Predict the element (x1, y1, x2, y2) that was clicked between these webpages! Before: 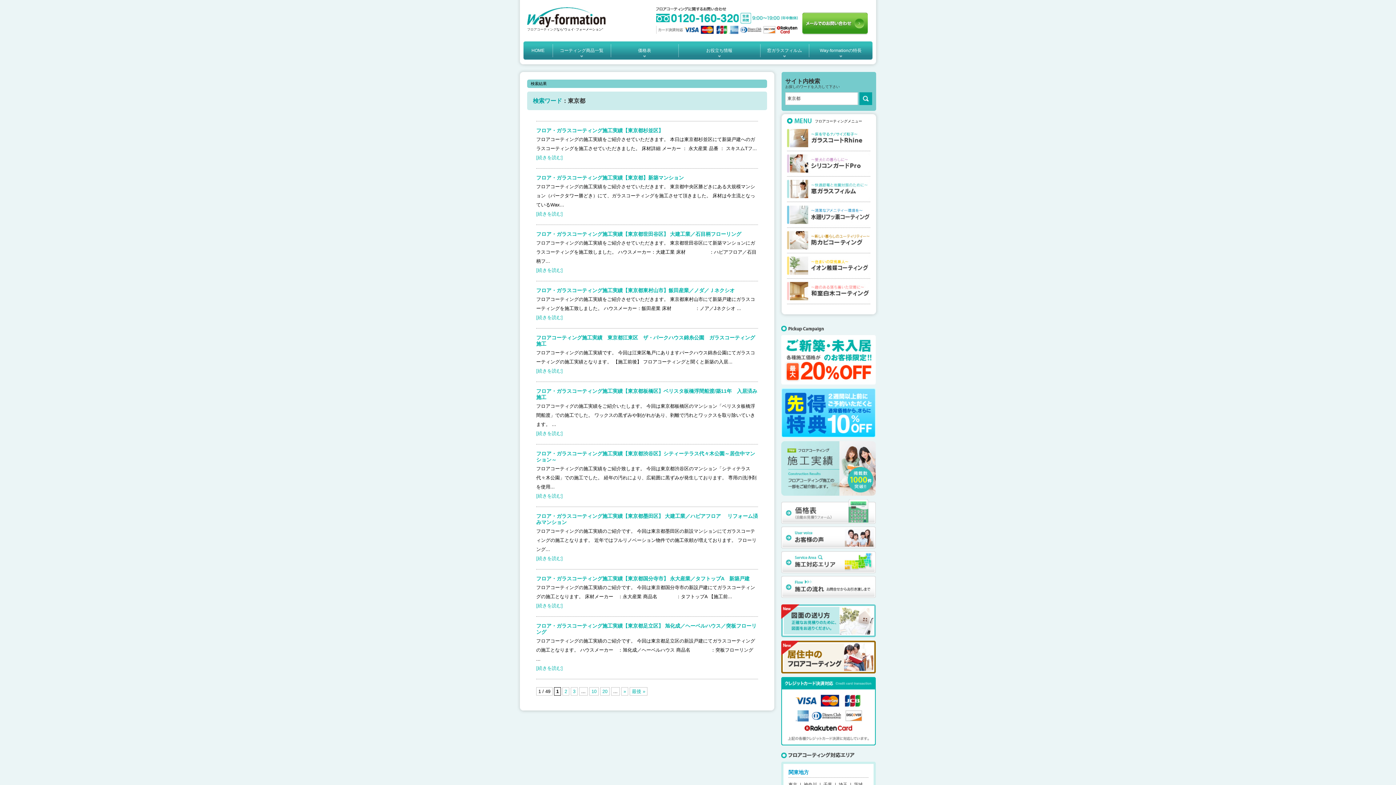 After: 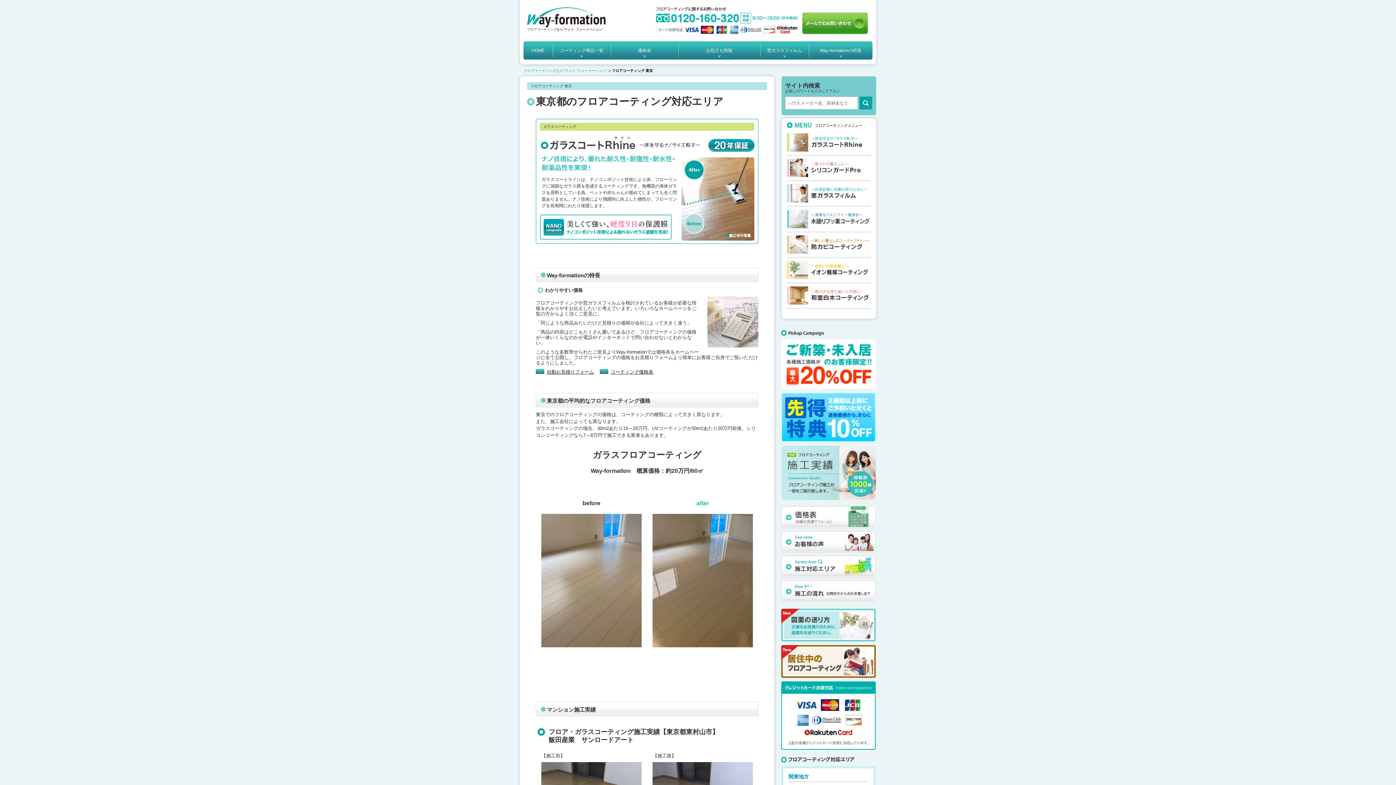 Action: bbox: (788, 782, 797, 787) label: 東京